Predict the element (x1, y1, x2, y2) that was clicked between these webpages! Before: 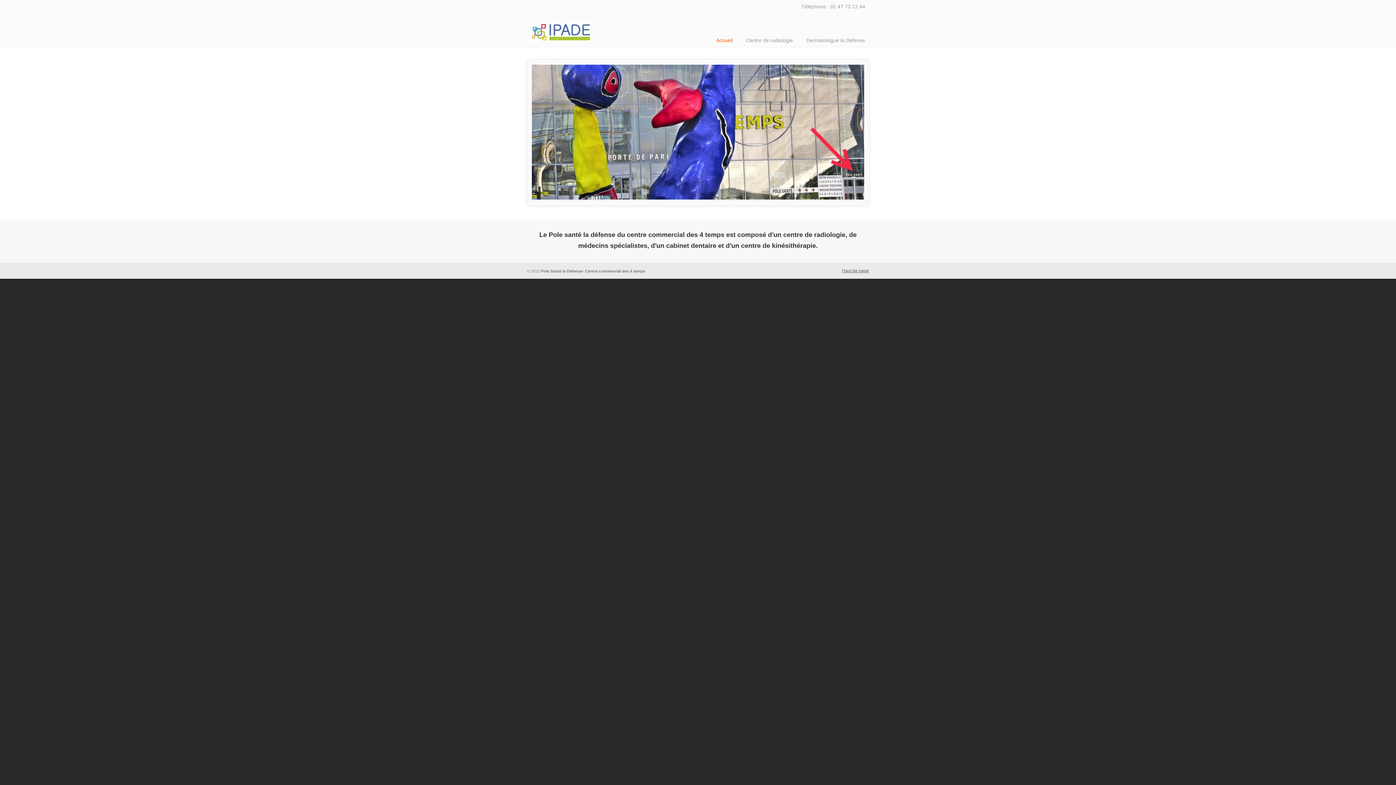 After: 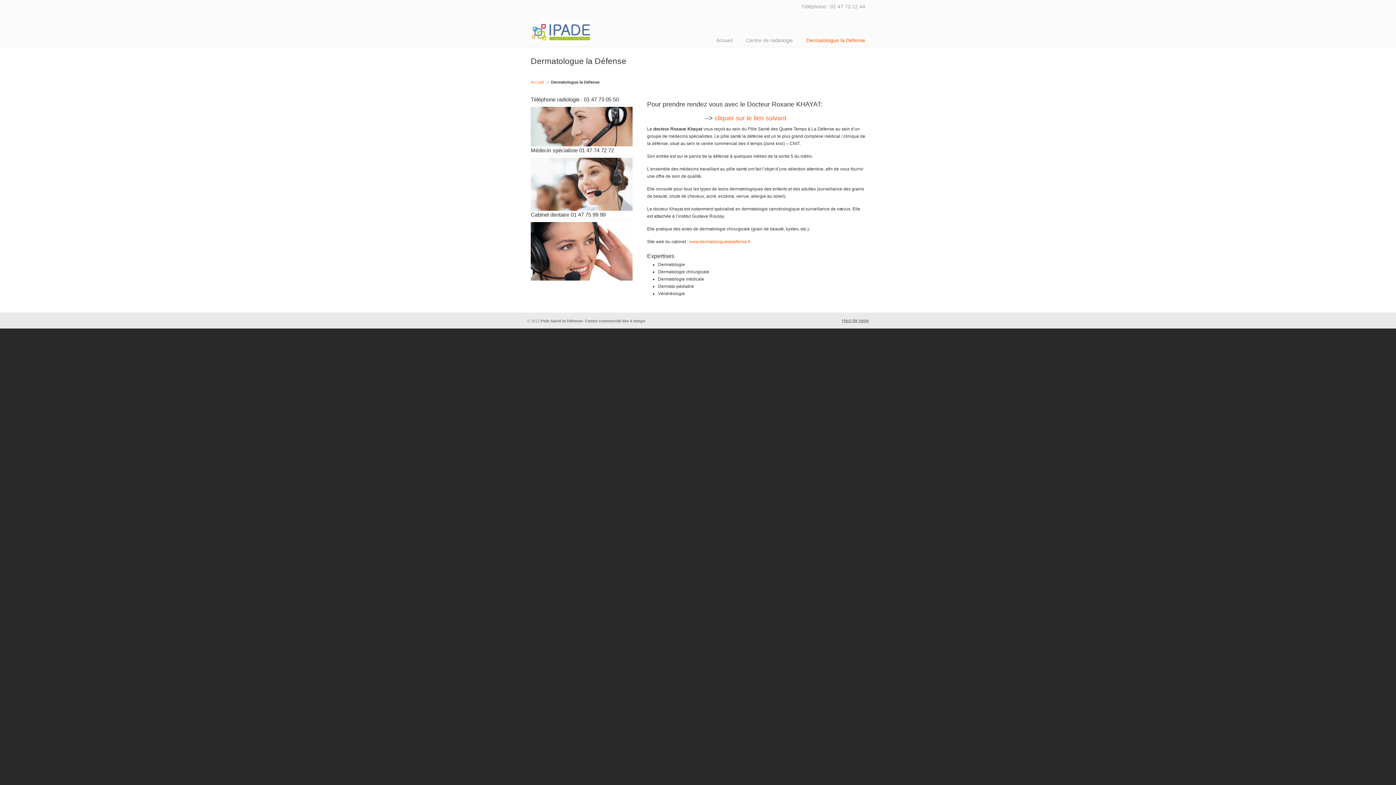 Action: label: Dermatologue la Défense bbox: (799, 32, 872, 48)